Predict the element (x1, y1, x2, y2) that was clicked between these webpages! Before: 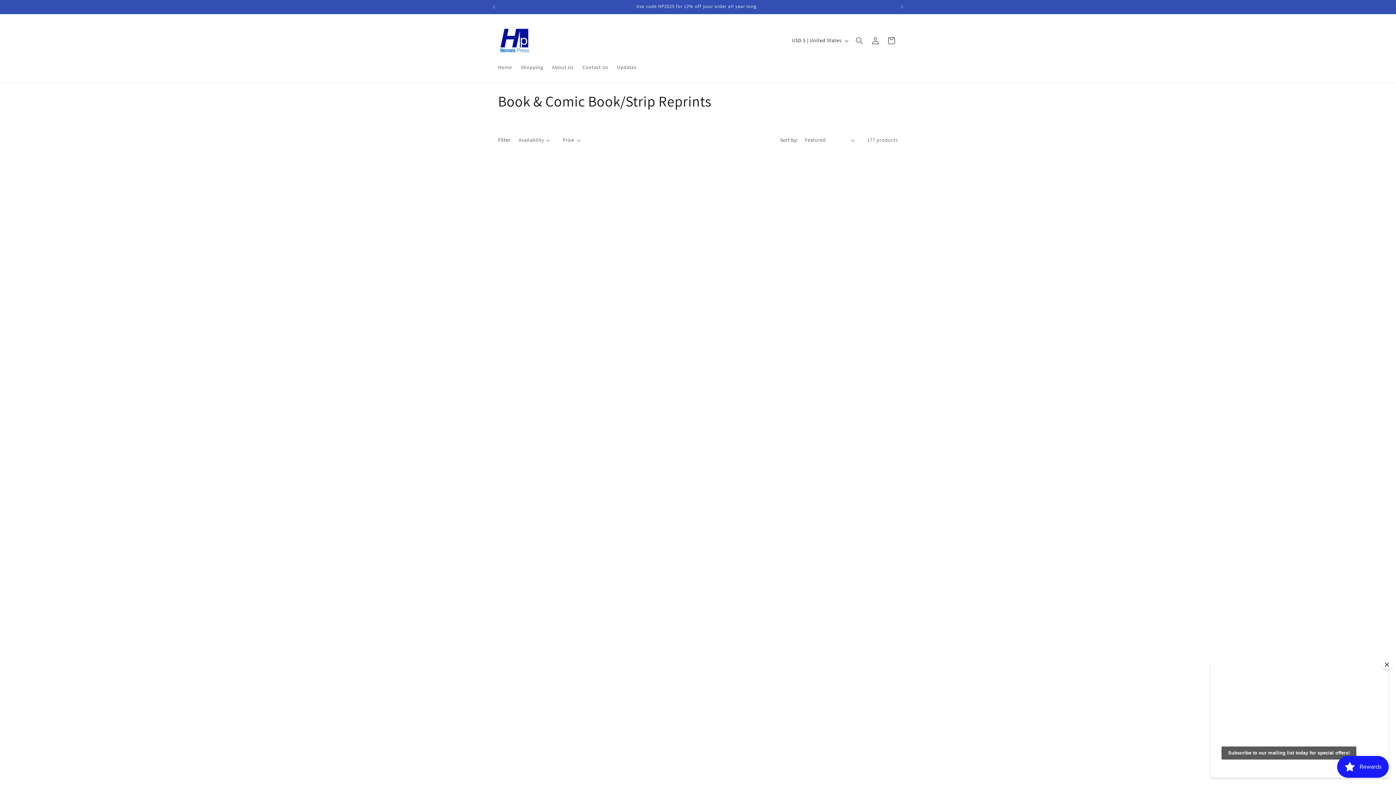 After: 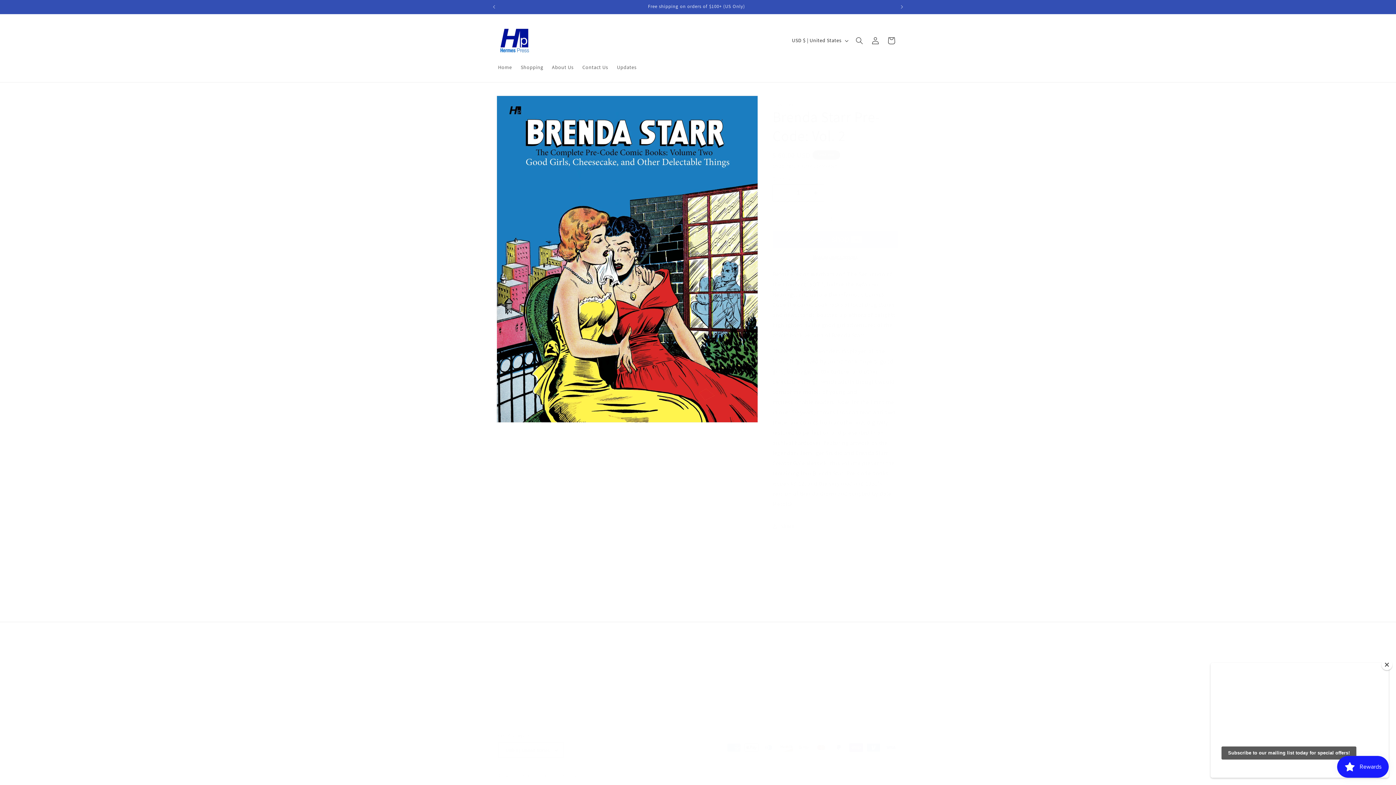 Action: bbox: (596, 297, 692, 303) label: Brenda Starr Pre-Code: Vol. 2